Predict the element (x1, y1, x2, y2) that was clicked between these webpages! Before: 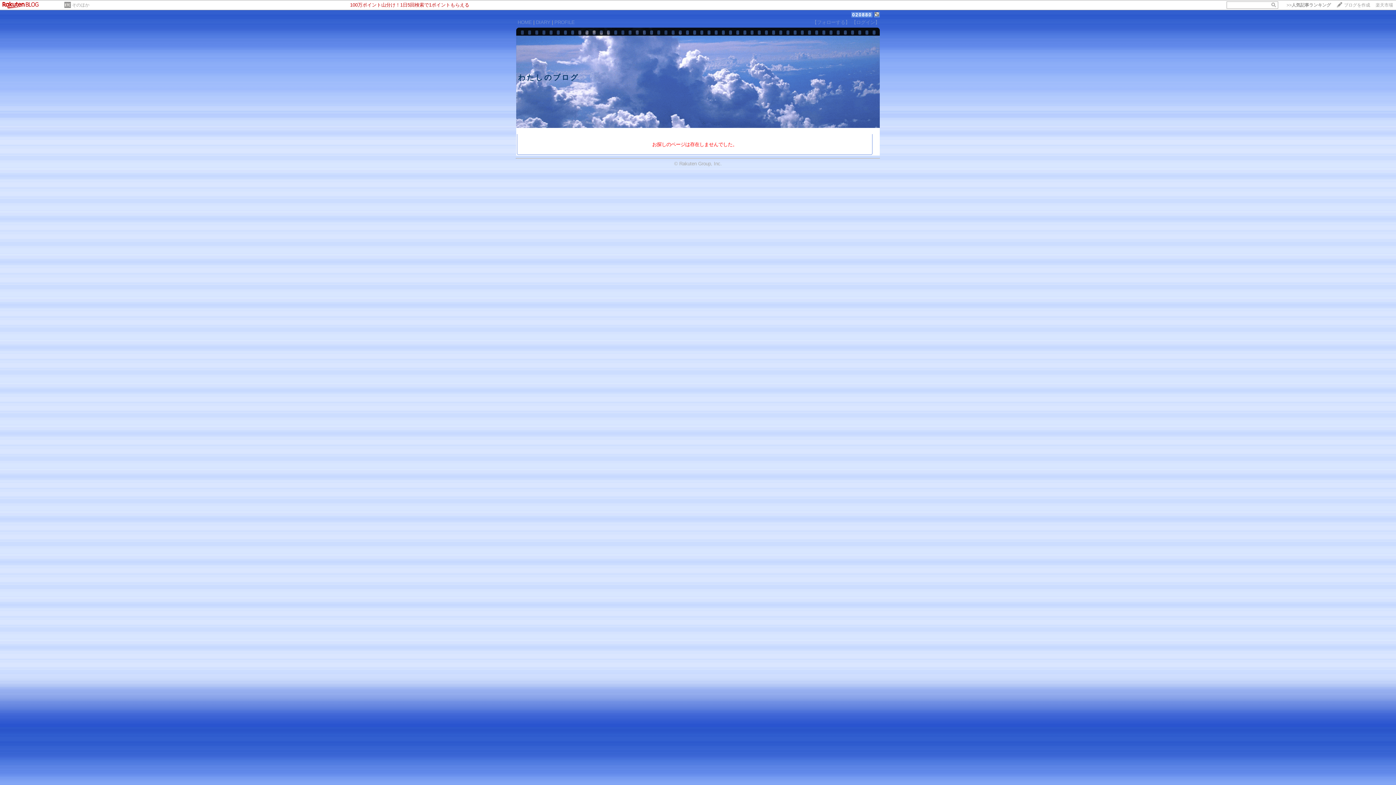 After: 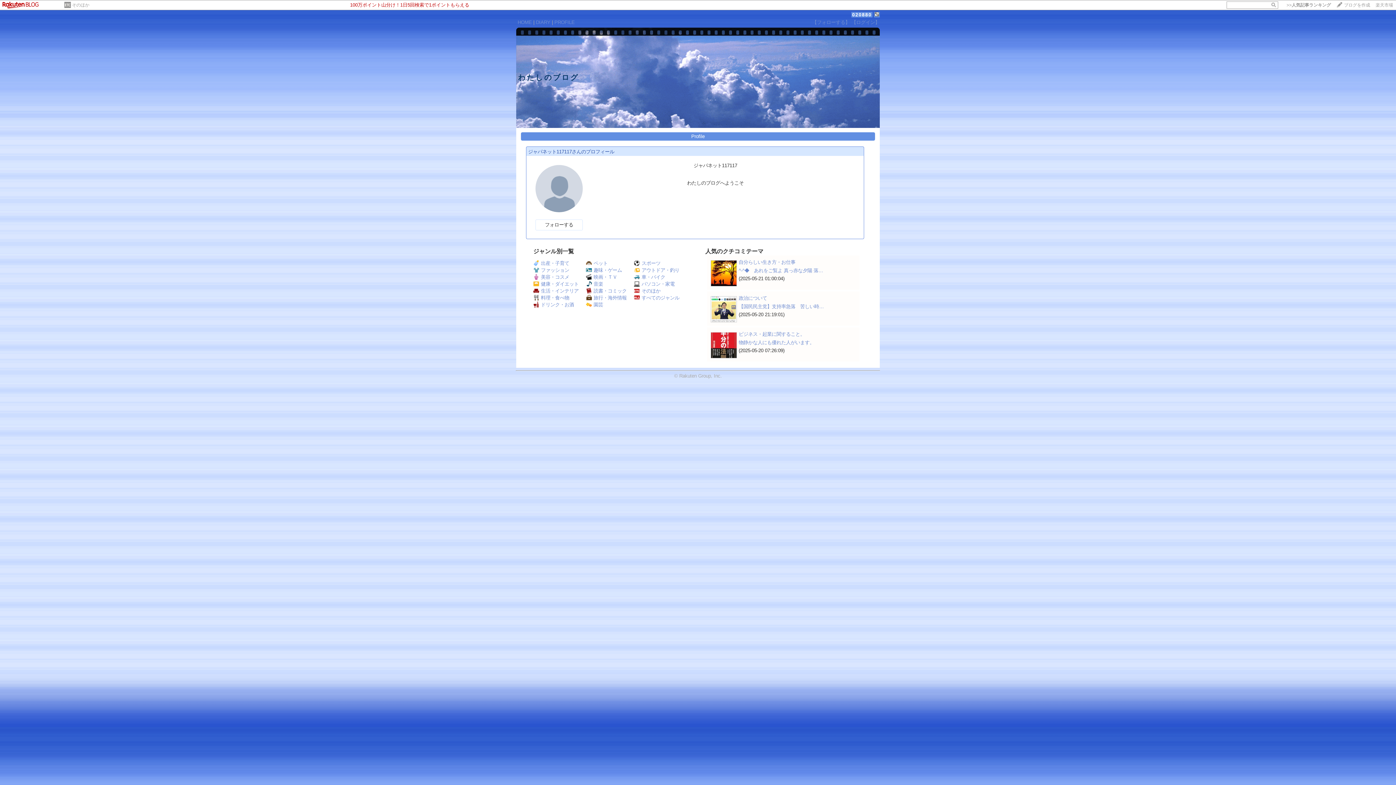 Action: label: PROFILE bbox: (554, 19, 574, 25)